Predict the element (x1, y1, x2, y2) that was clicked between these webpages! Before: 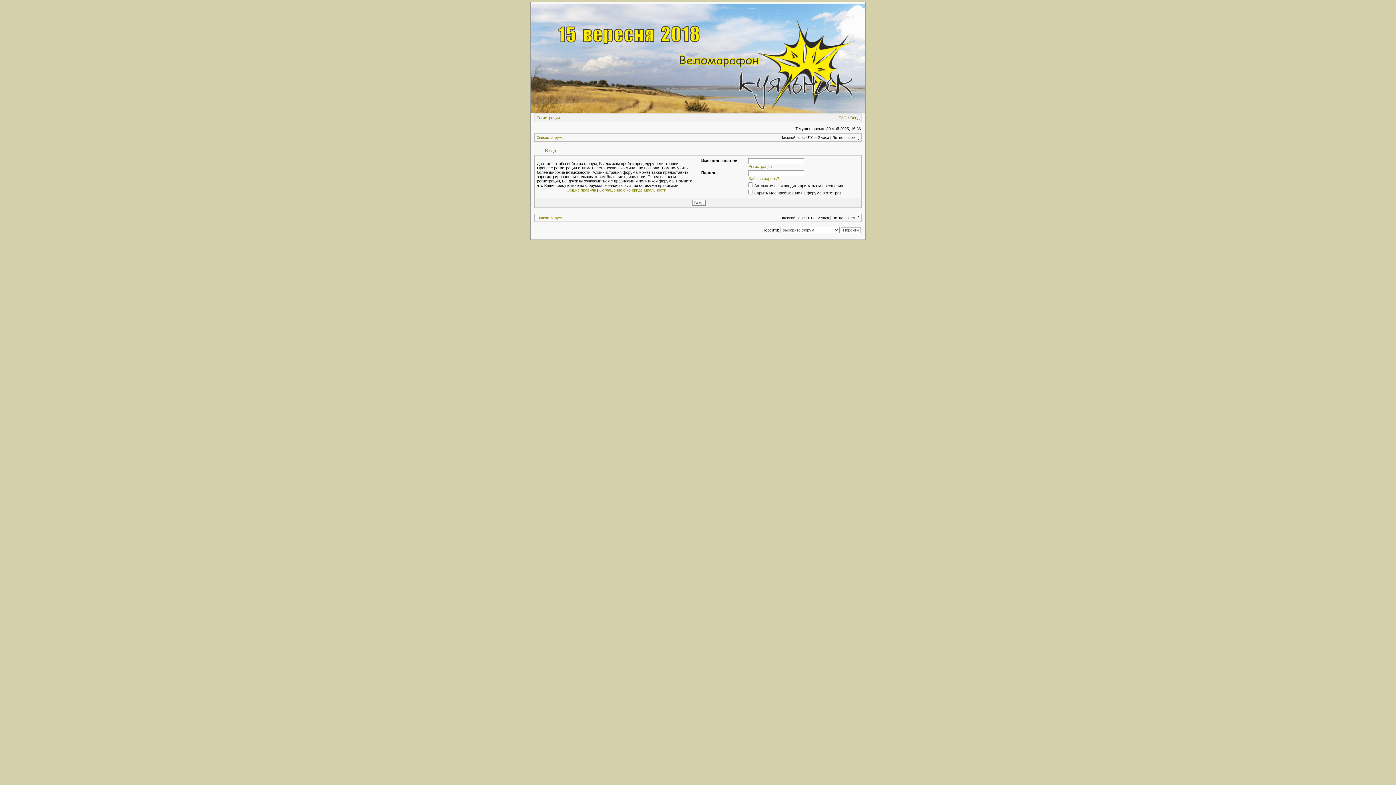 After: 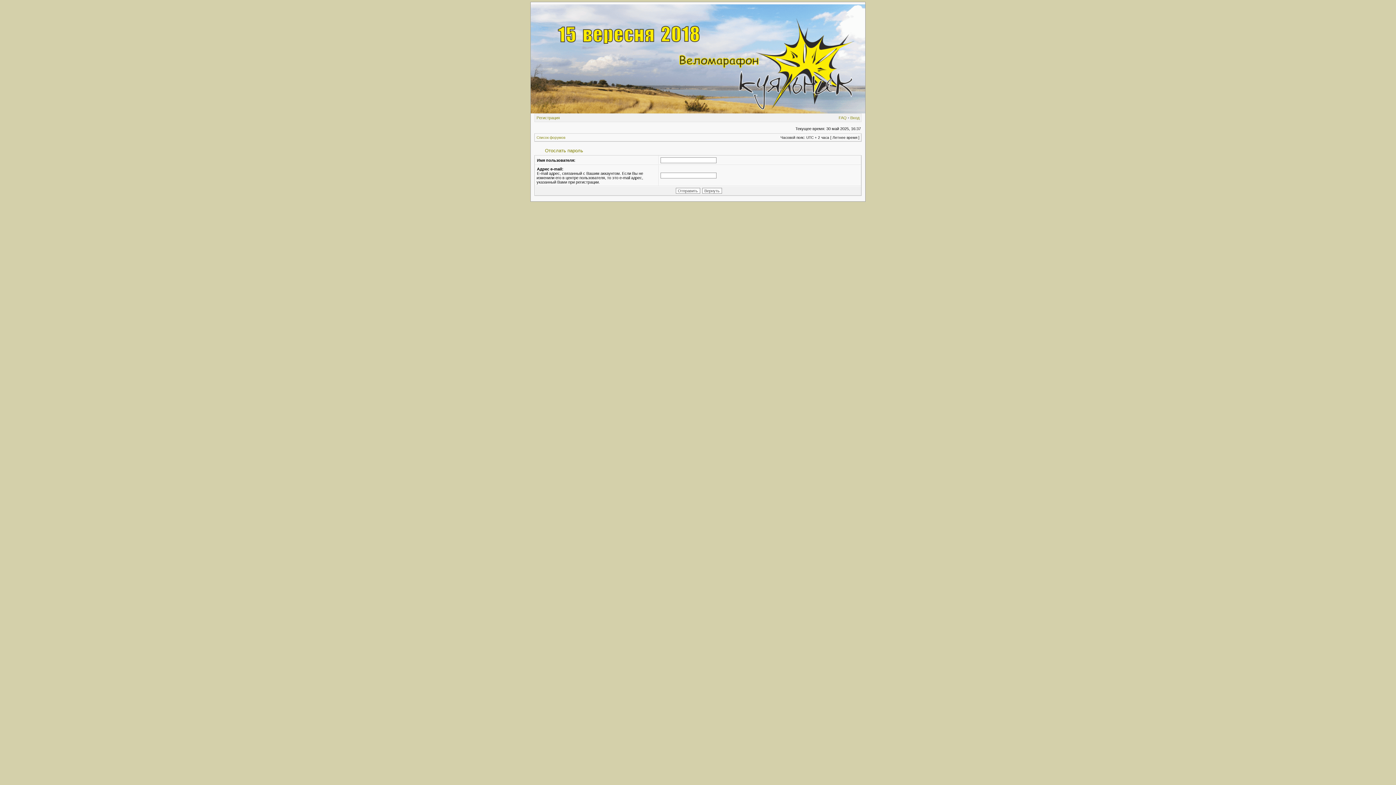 Action: label: Забыли пароль? bbox: (748, 176, 779, 180)